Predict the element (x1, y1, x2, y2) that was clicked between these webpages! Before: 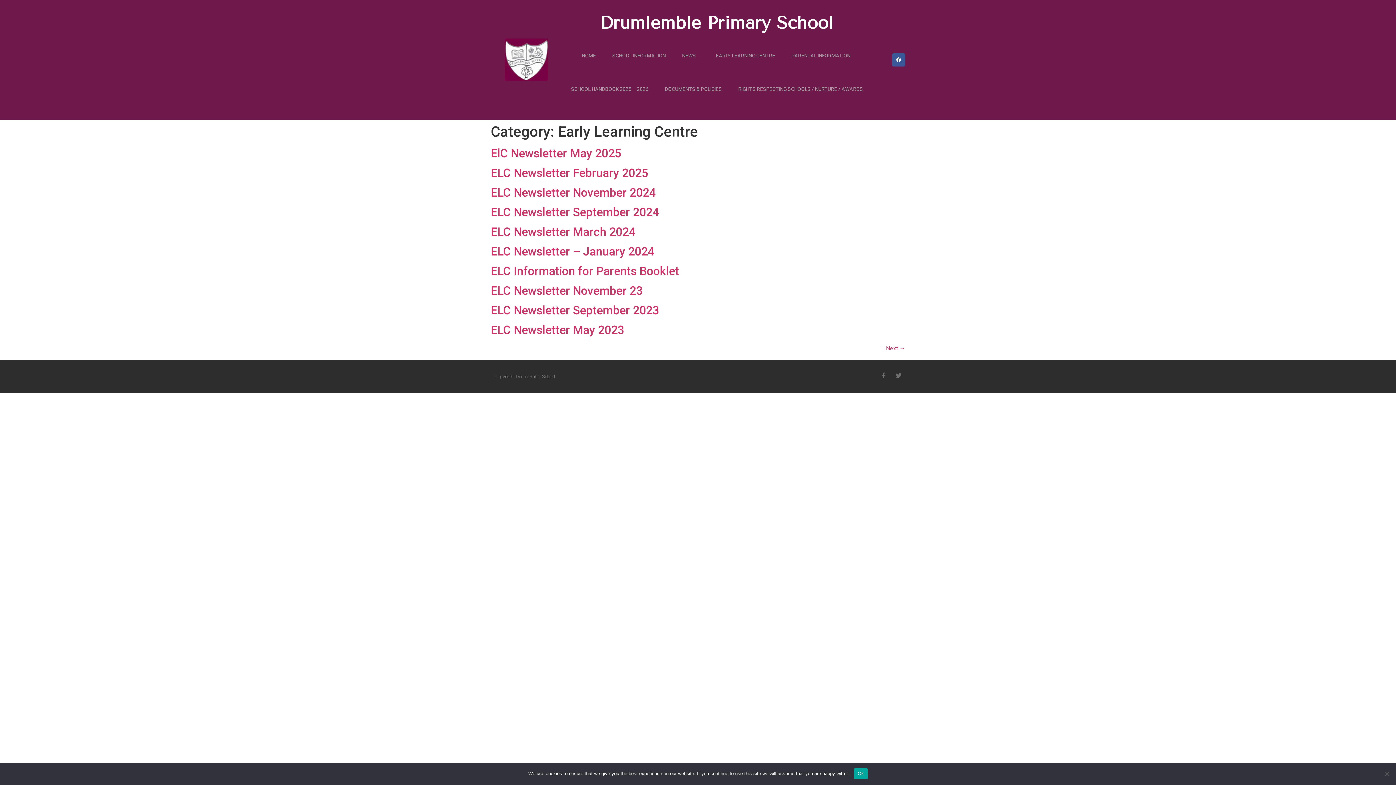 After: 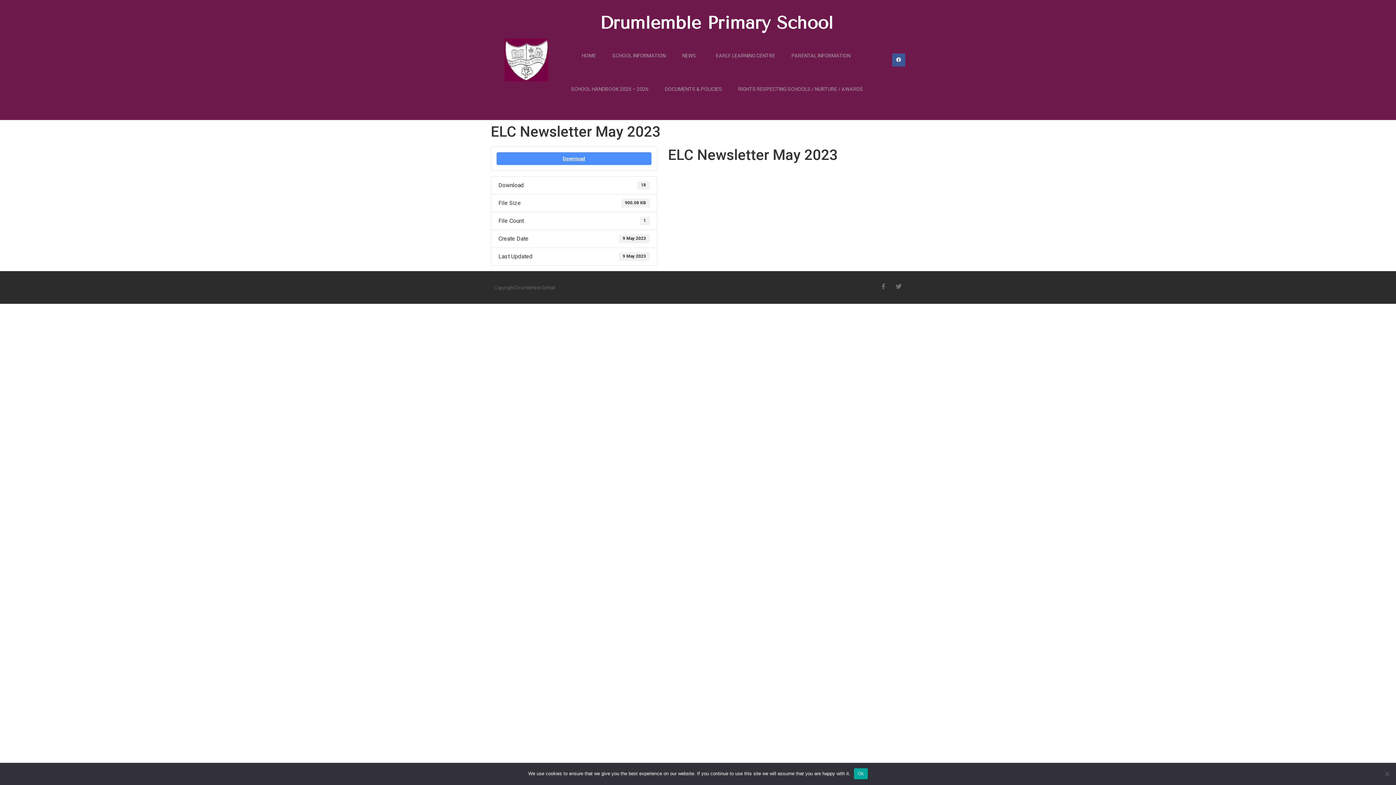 Action: bbox: (490, 323, 624, 337) label: ELC Newsletter May 2023